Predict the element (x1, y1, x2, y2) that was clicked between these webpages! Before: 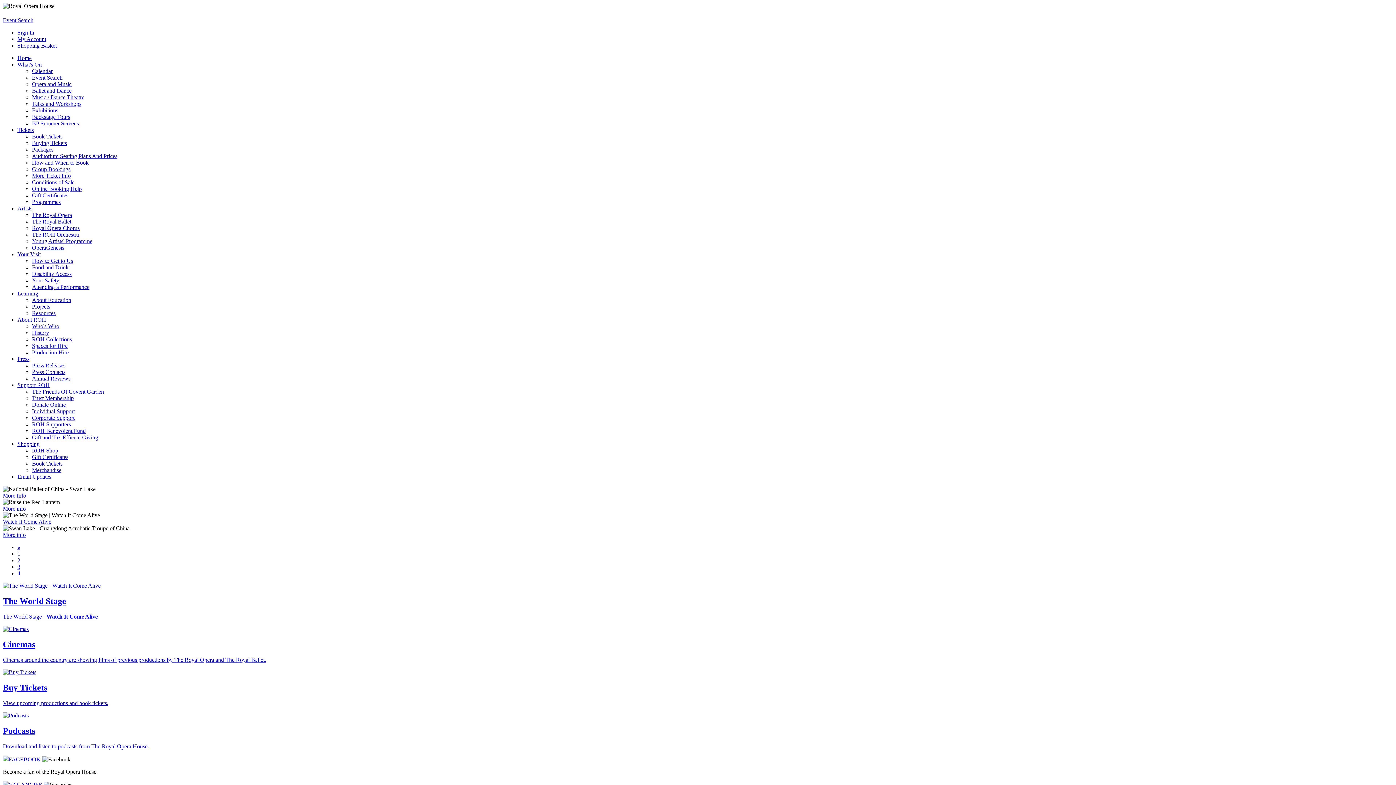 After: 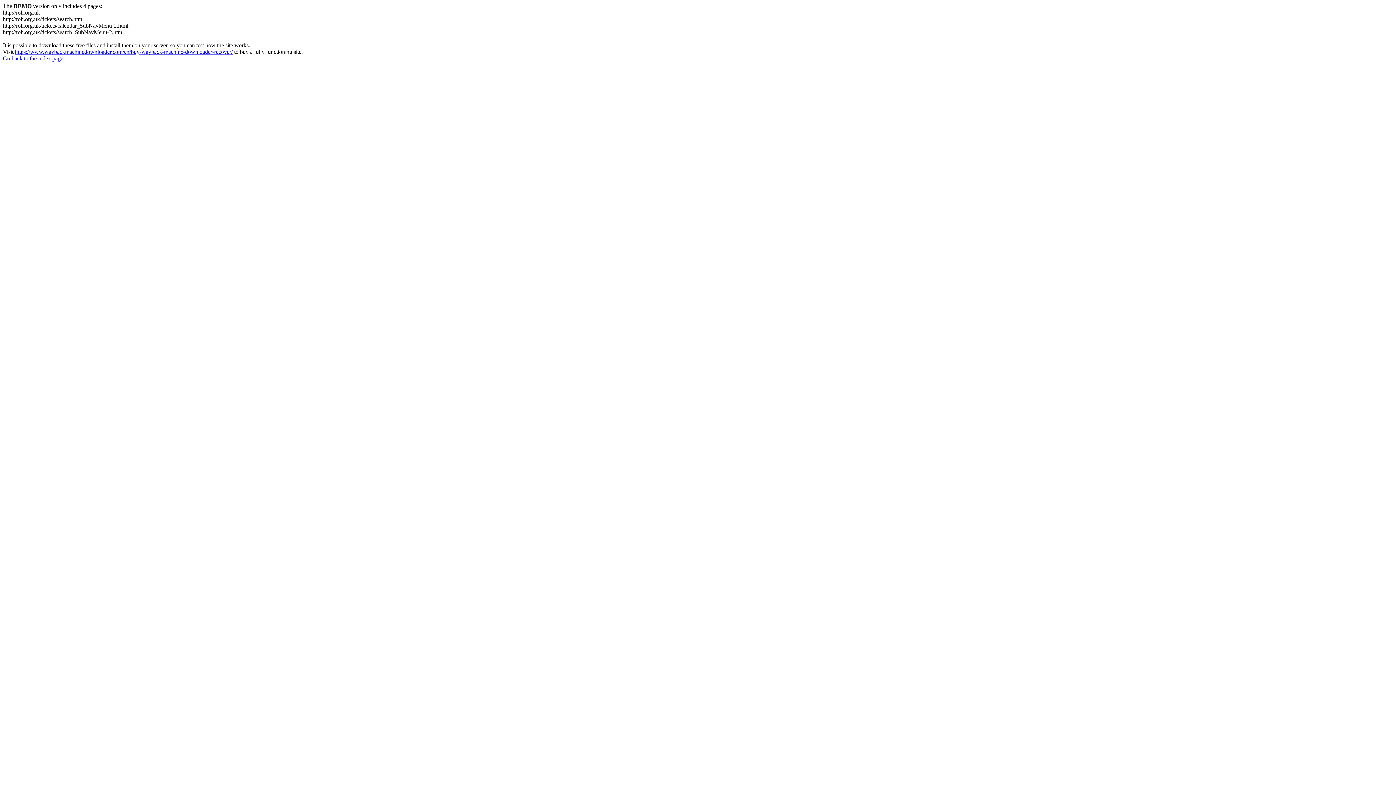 Action: label: 4 bbox: (17, 570, 20, 576)